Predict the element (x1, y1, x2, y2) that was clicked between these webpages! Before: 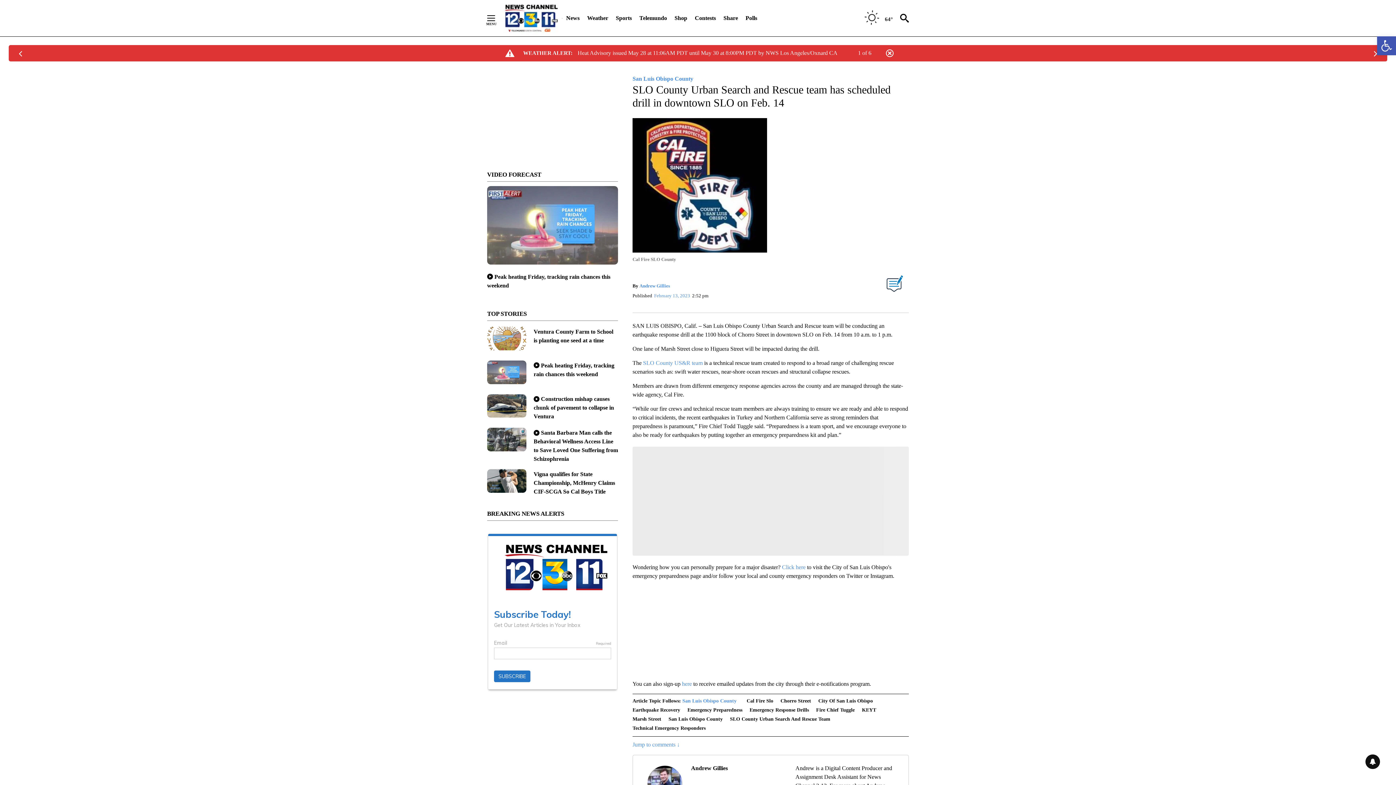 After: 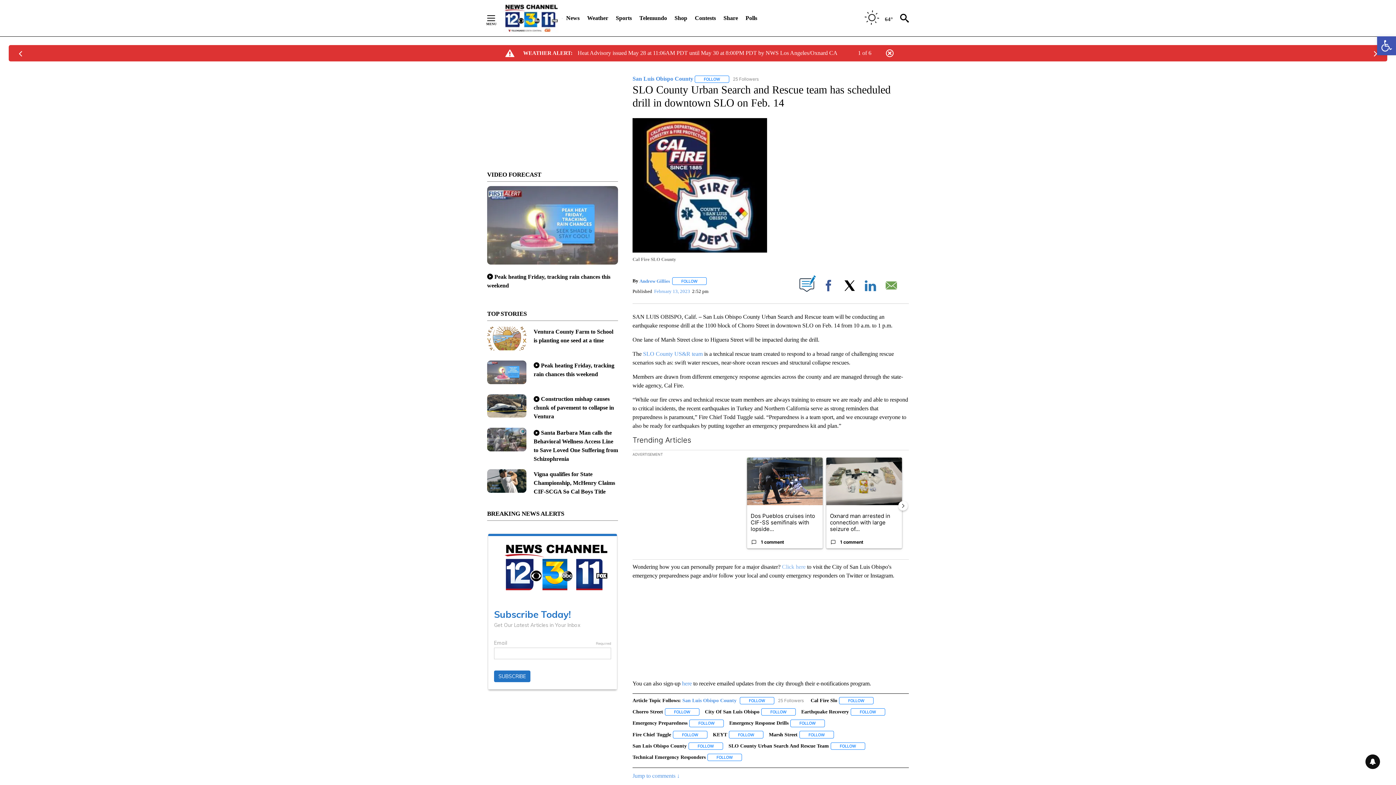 Action: label: Click here bbox: (782, 564, 805, 570)